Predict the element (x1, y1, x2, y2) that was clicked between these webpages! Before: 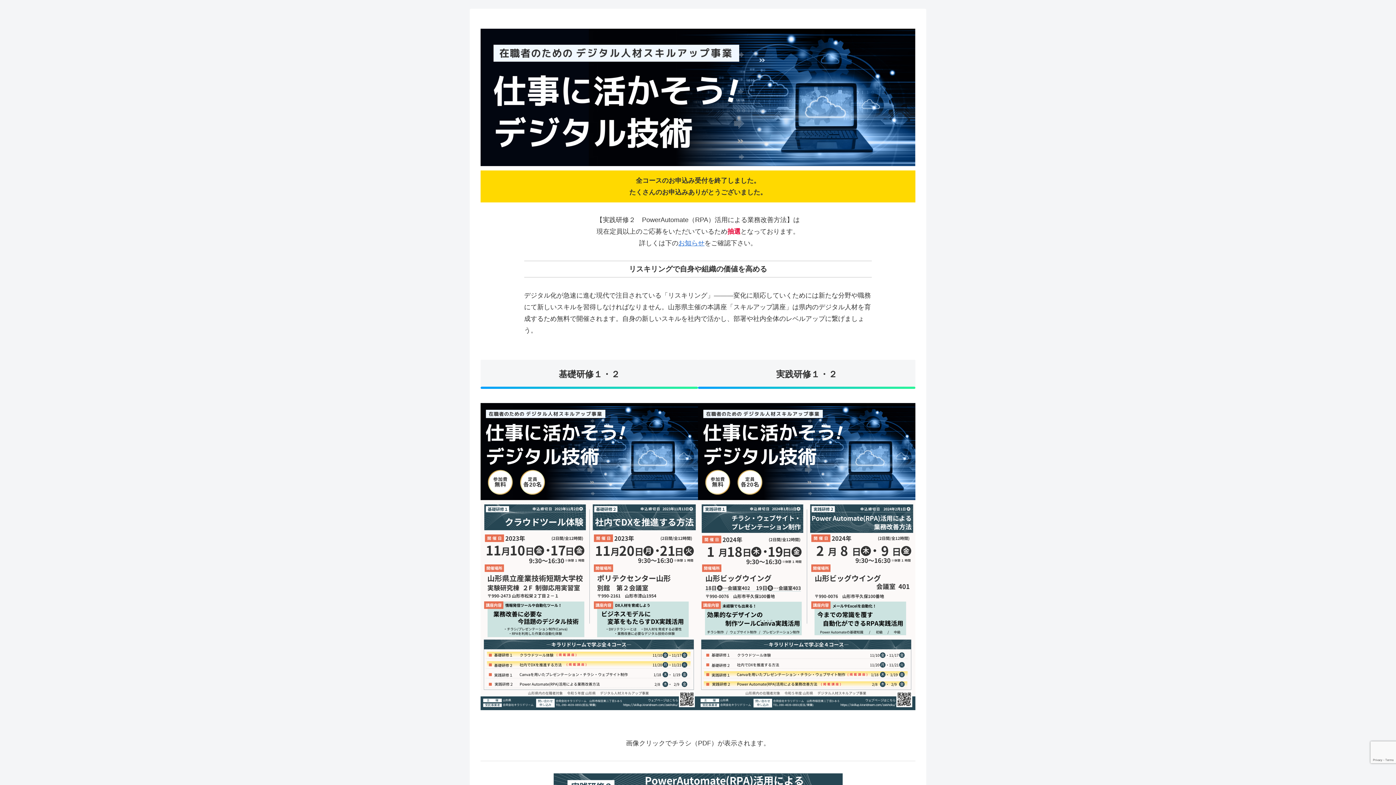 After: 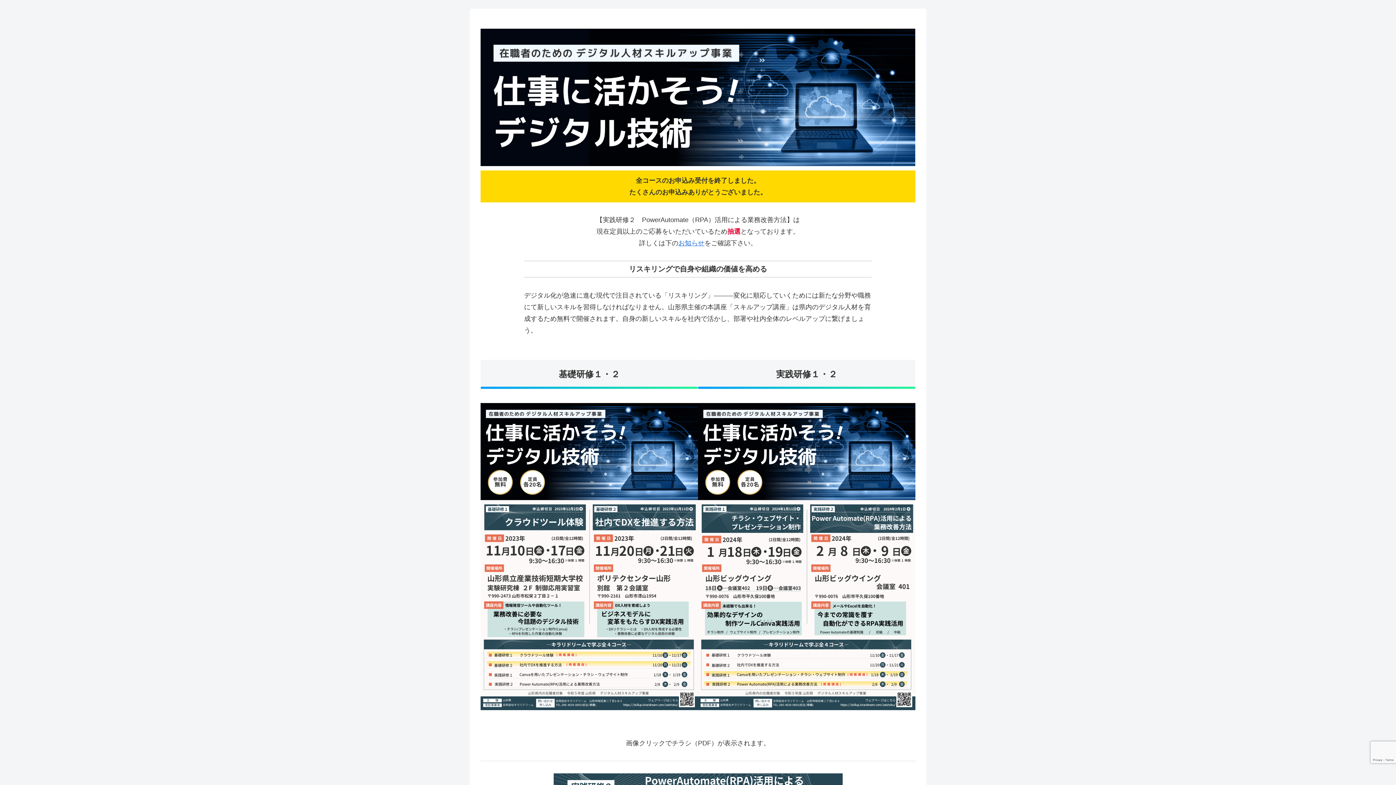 Action: bbox: (480, 403, 698, 710)